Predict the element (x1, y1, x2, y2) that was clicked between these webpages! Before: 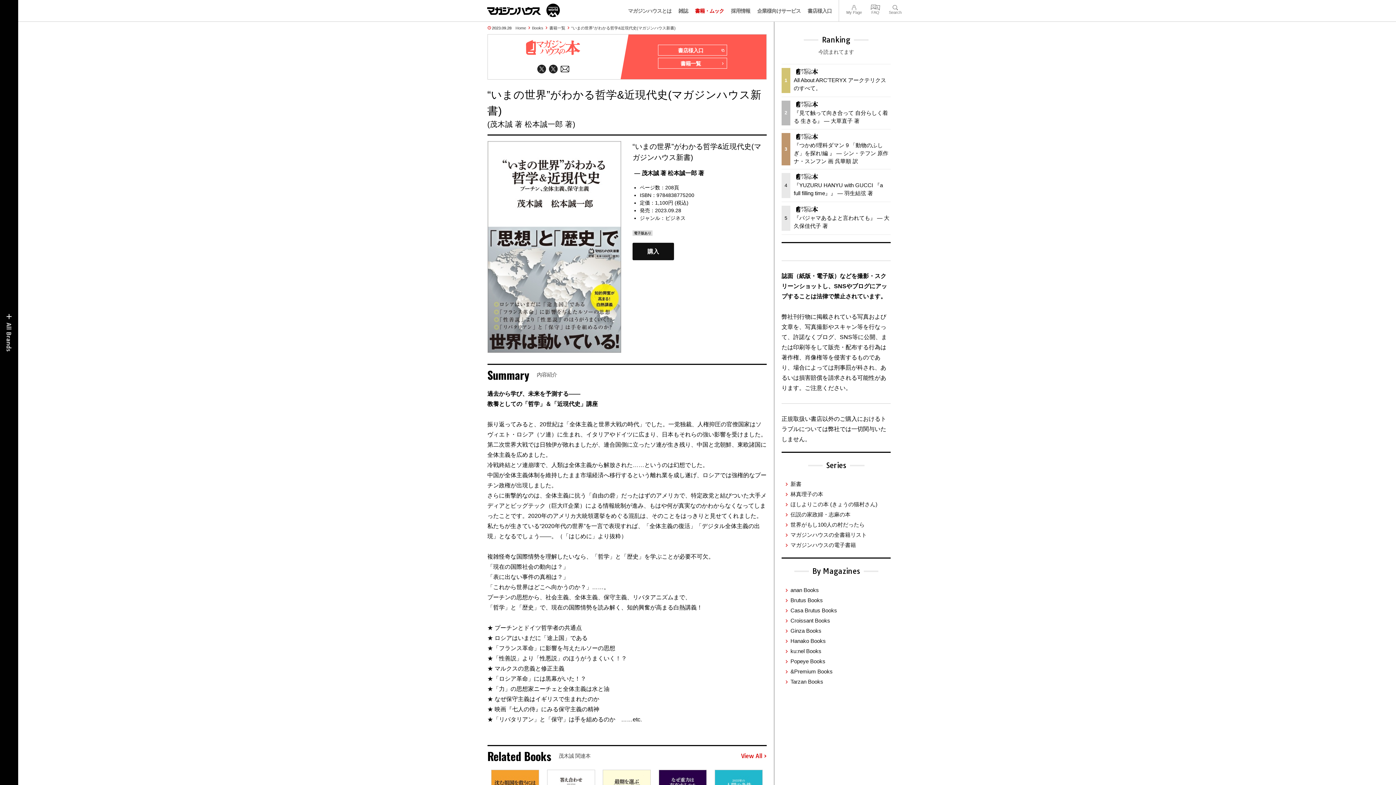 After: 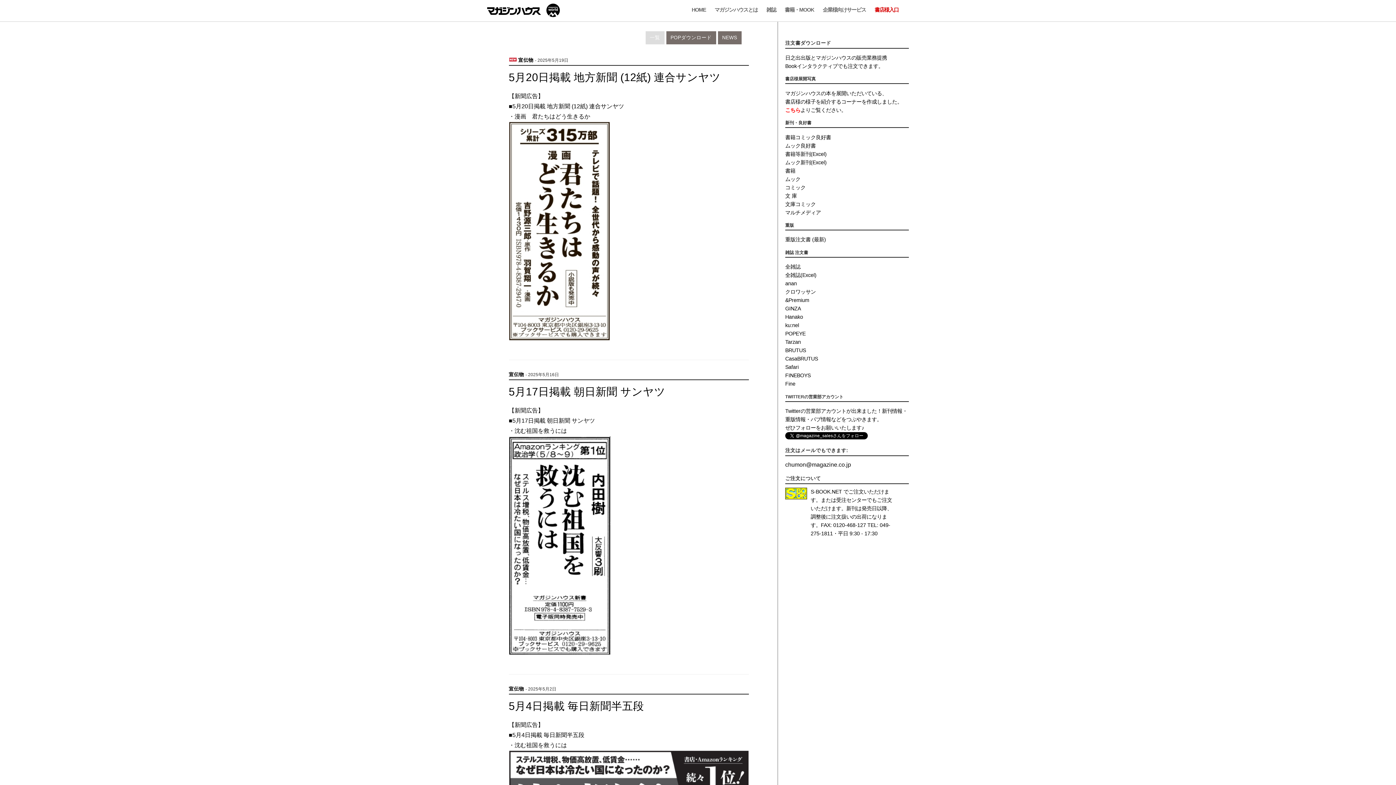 Action: bbox: (658, 44, 727, 55) label: 書店様入口